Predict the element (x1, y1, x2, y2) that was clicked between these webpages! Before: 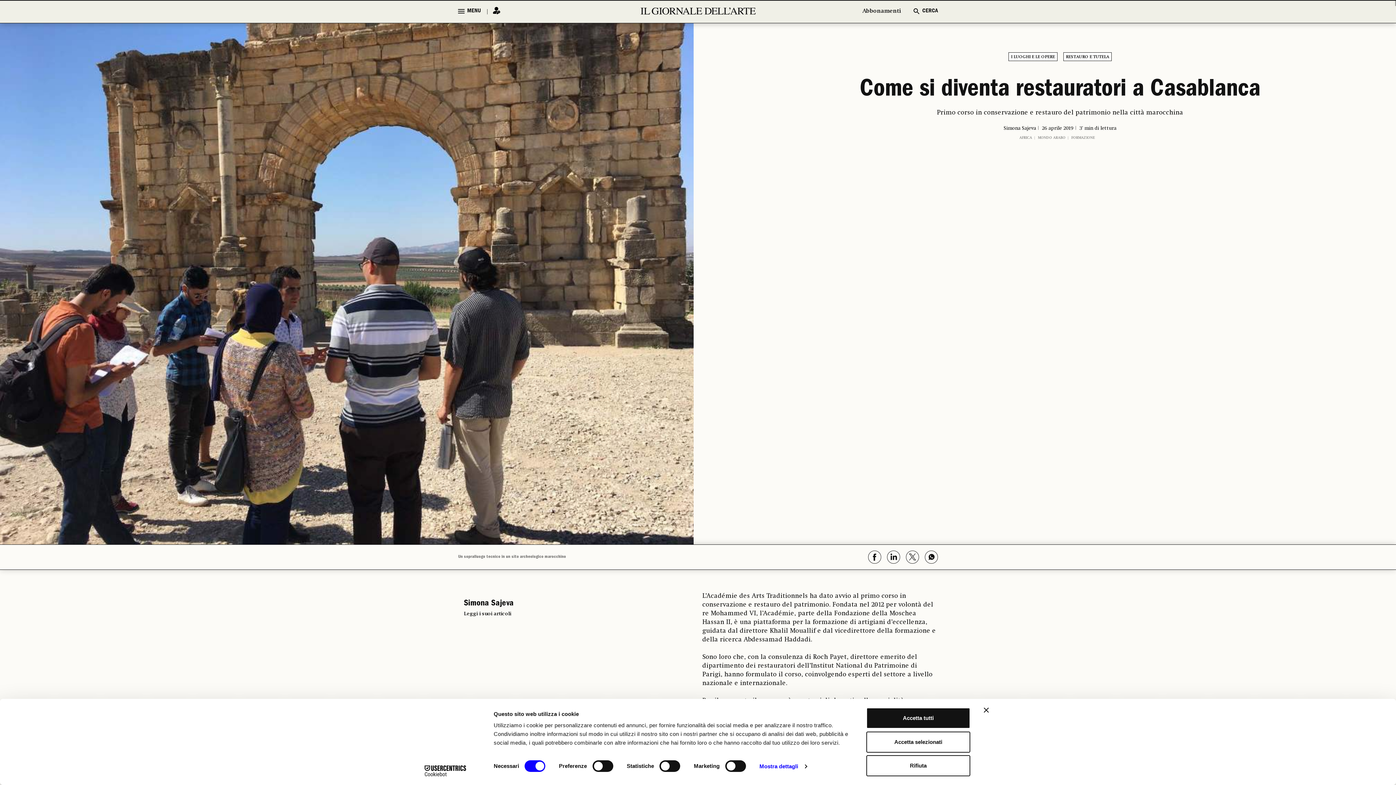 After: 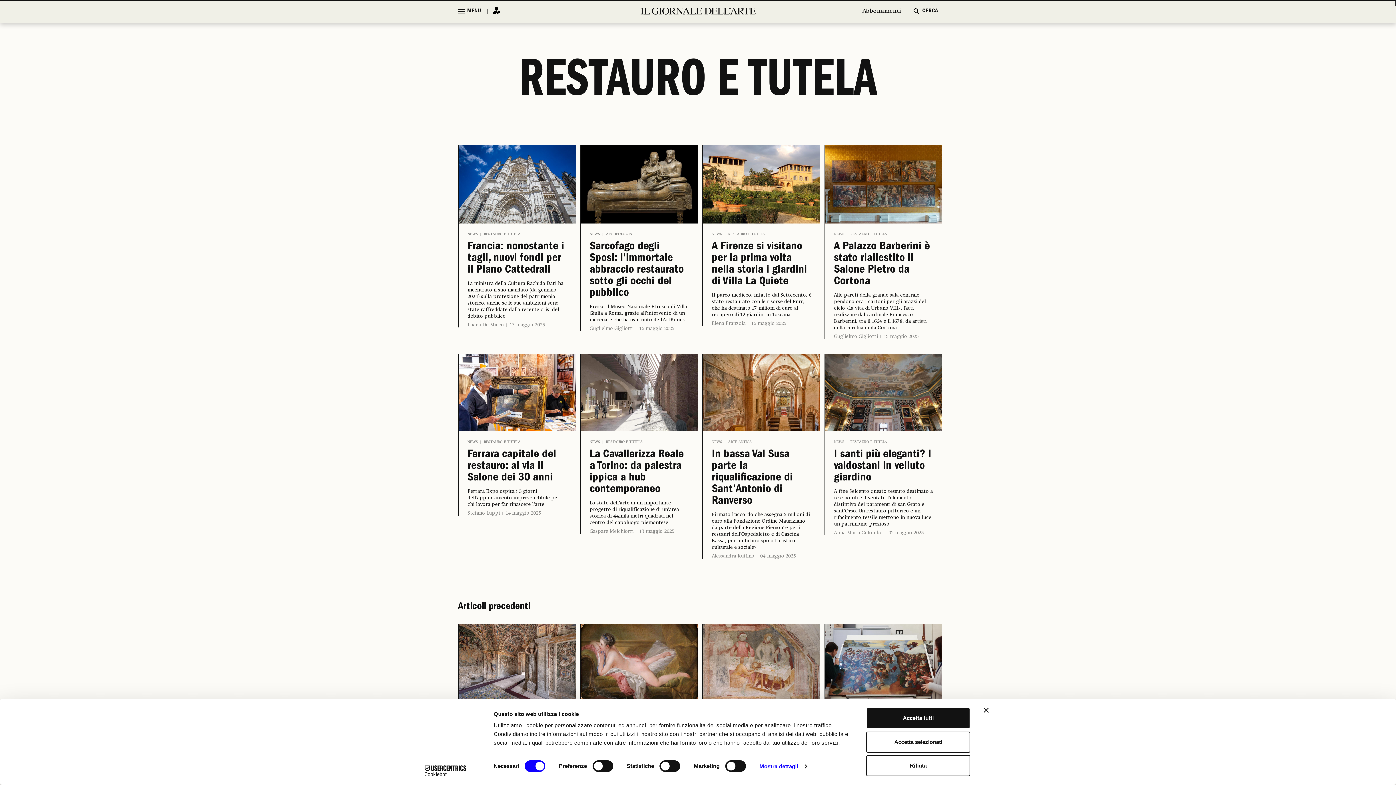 Action: label: RESTAURO E TUTELA bbox: (1063, 52, 1112, 61)